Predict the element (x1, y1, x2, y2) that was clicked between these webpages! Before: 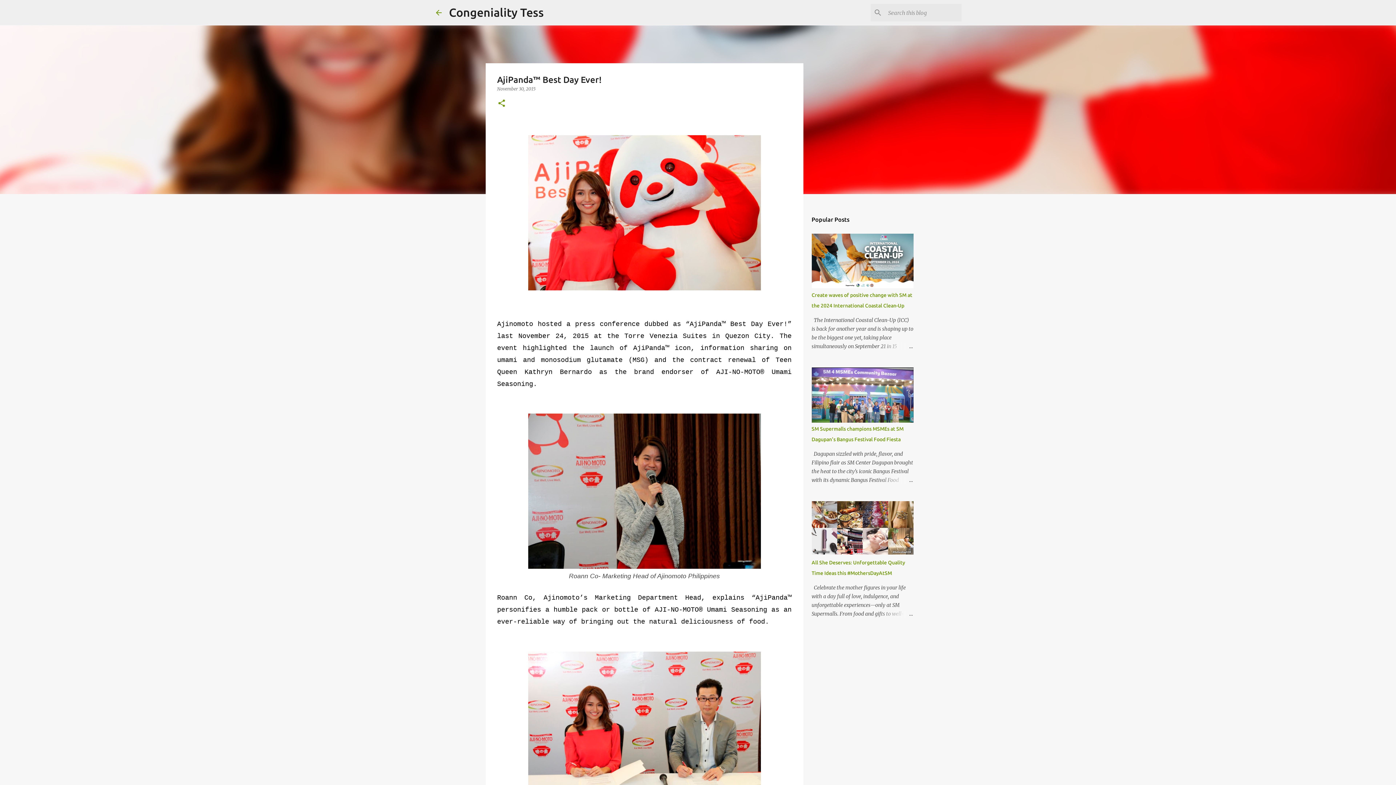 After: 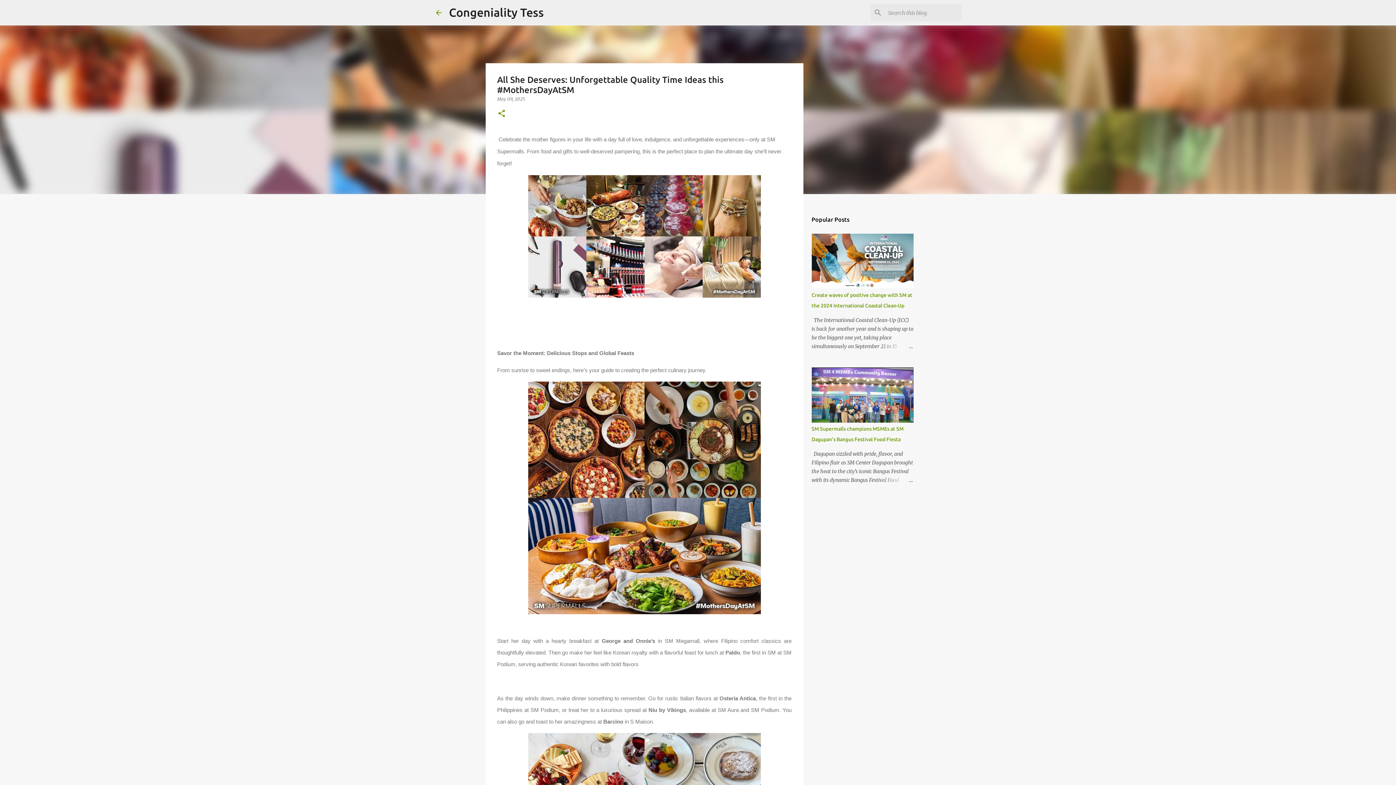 Action: bbox: (878, 609, 913, 618)